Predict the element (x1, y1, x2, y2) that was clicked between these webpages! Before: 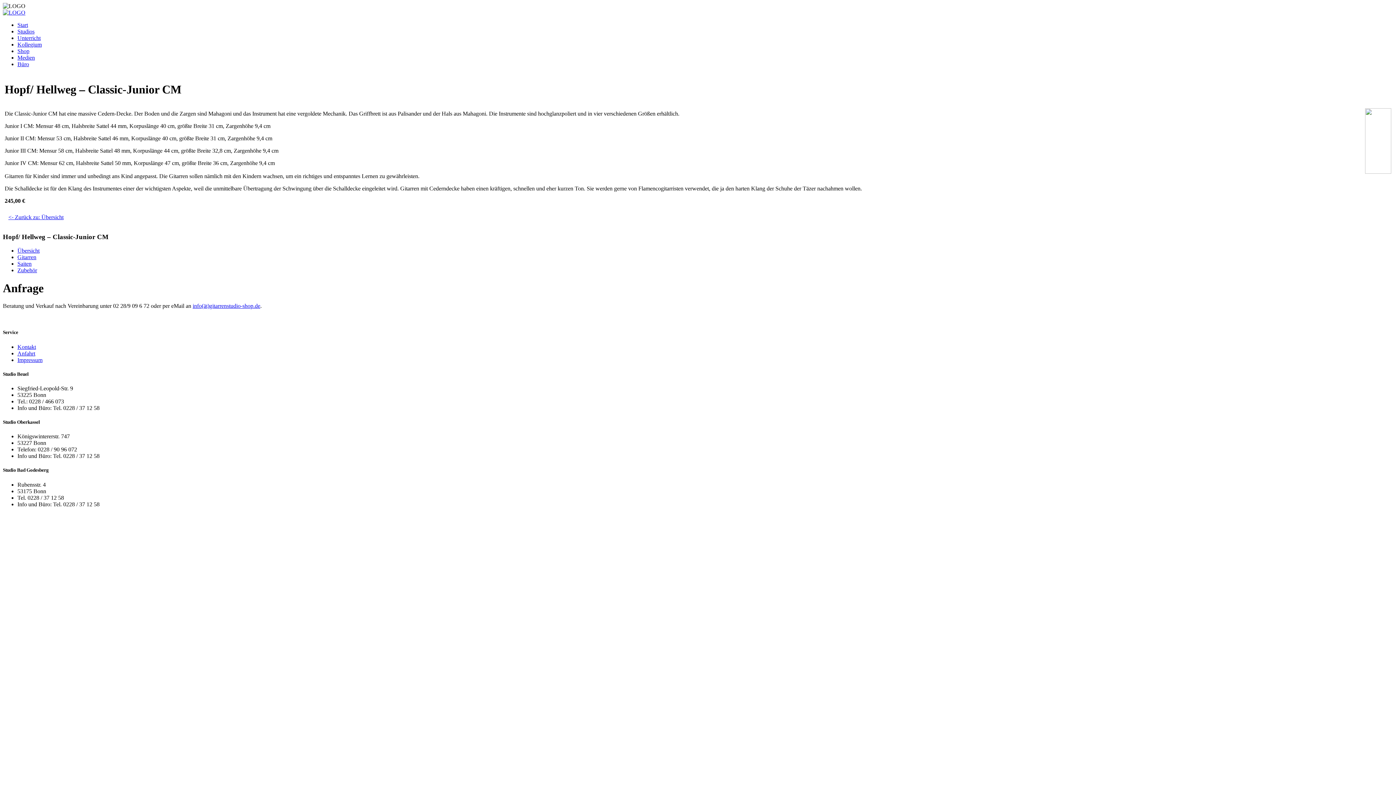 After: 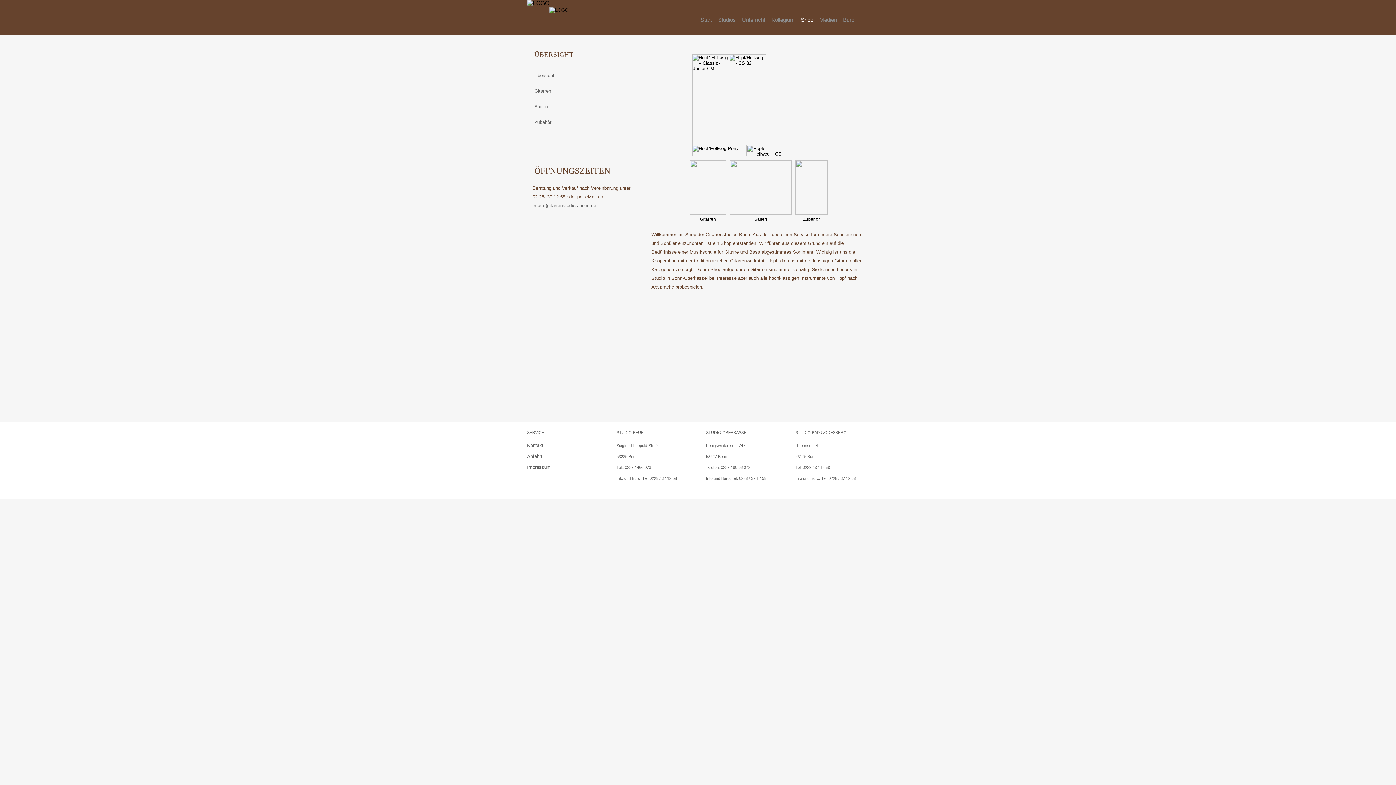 Action: bbox: (17, 48, 29, 54) label: Shop